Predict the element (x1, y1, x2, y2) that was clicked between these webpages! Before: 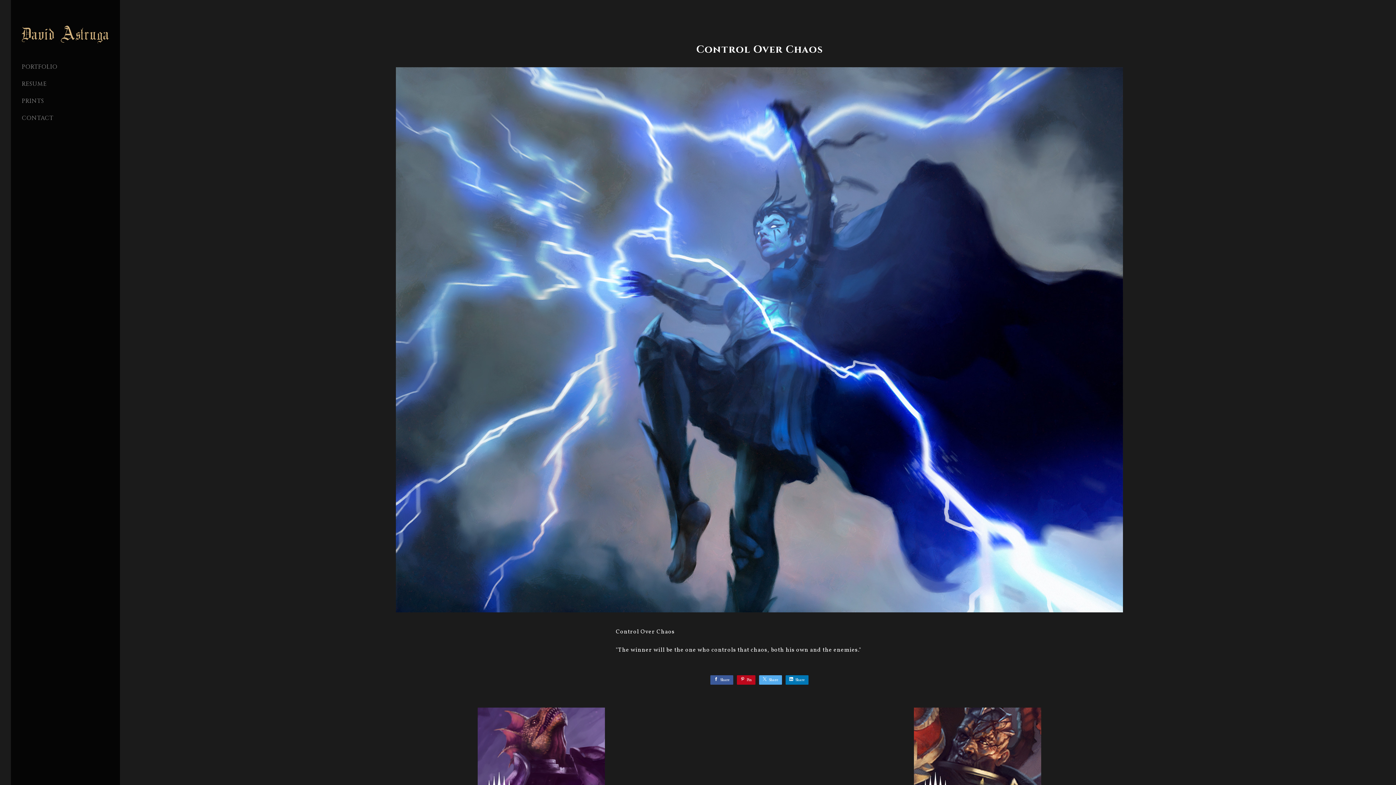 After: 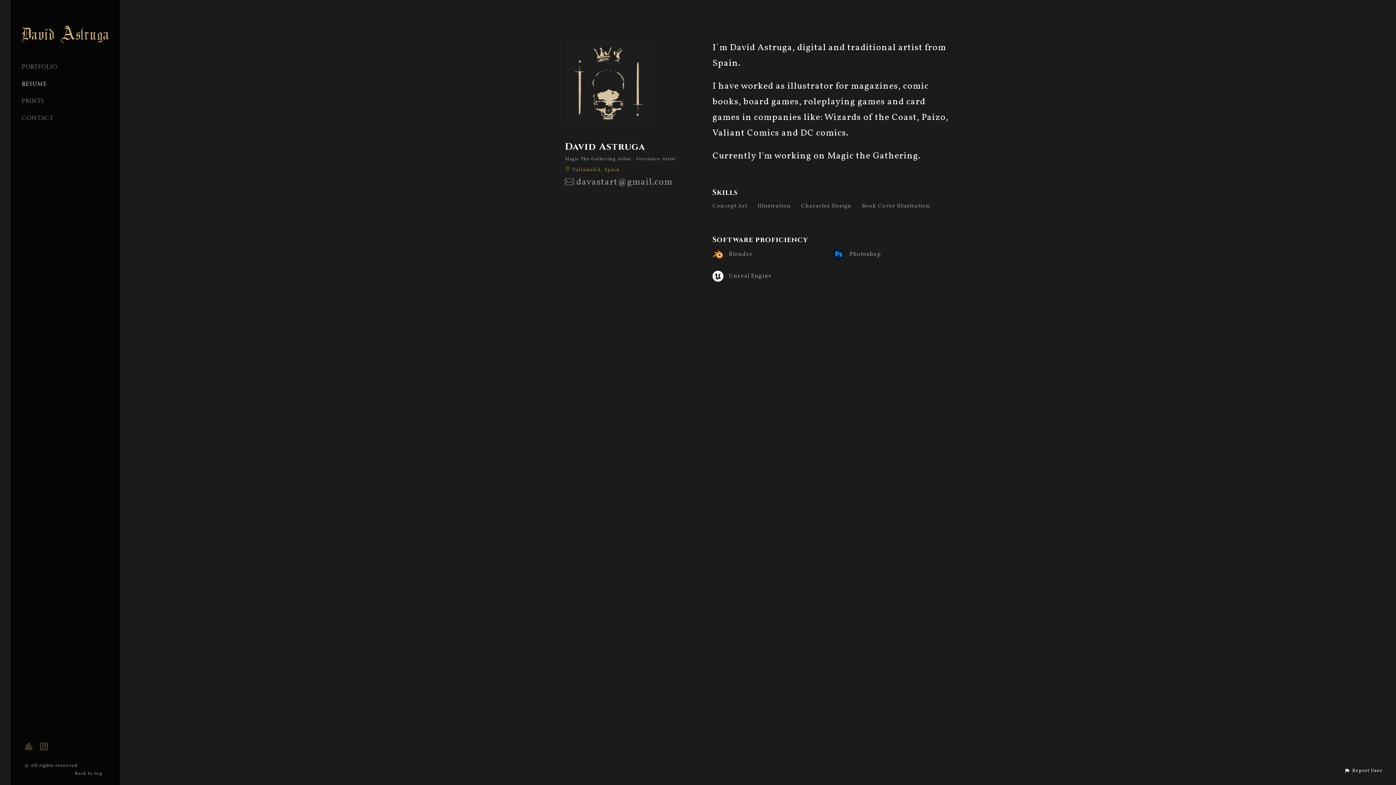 Action: label: RESUME bbox: (21, 79, 46, 87)